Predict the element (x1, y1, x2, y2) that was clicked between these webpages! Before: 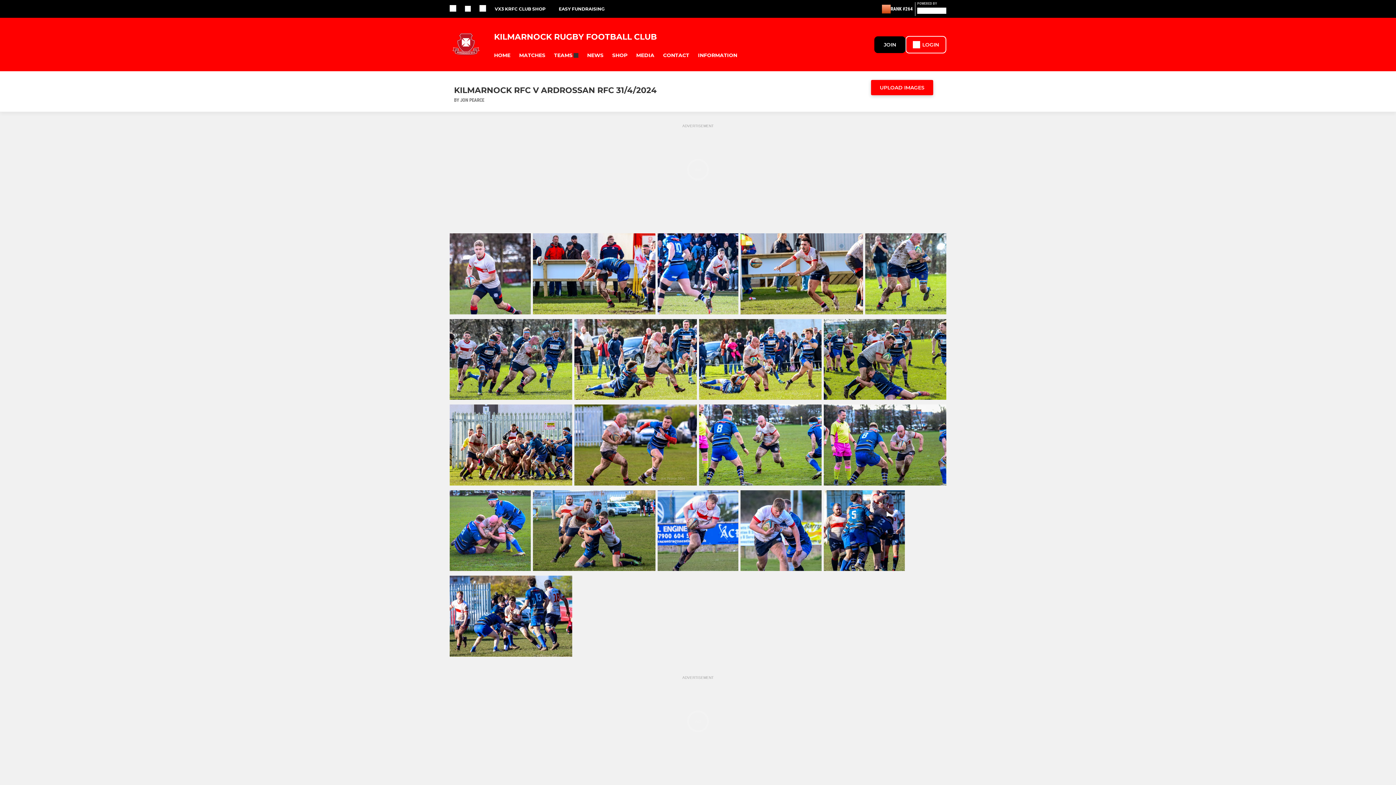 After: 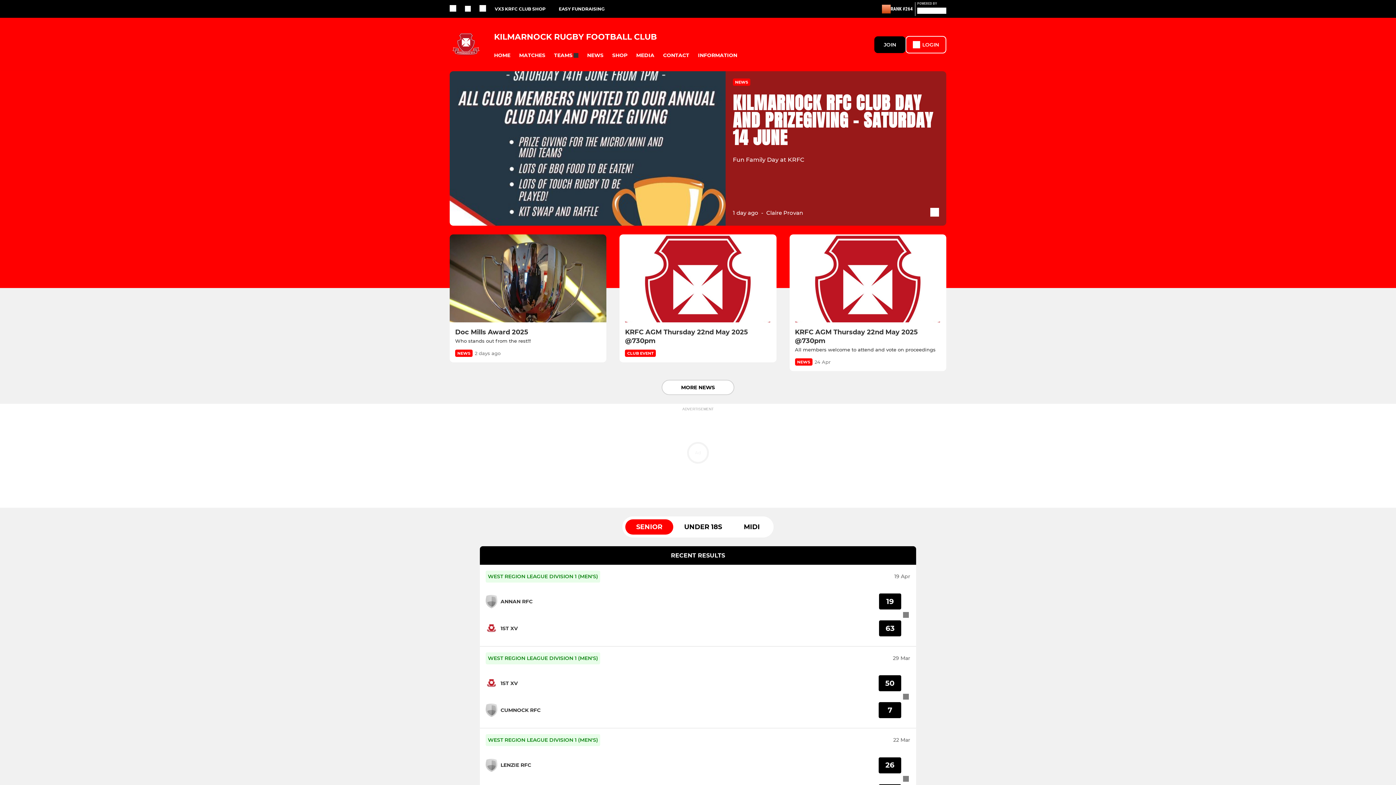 Action: bbox: (449, 28, 489, 60)